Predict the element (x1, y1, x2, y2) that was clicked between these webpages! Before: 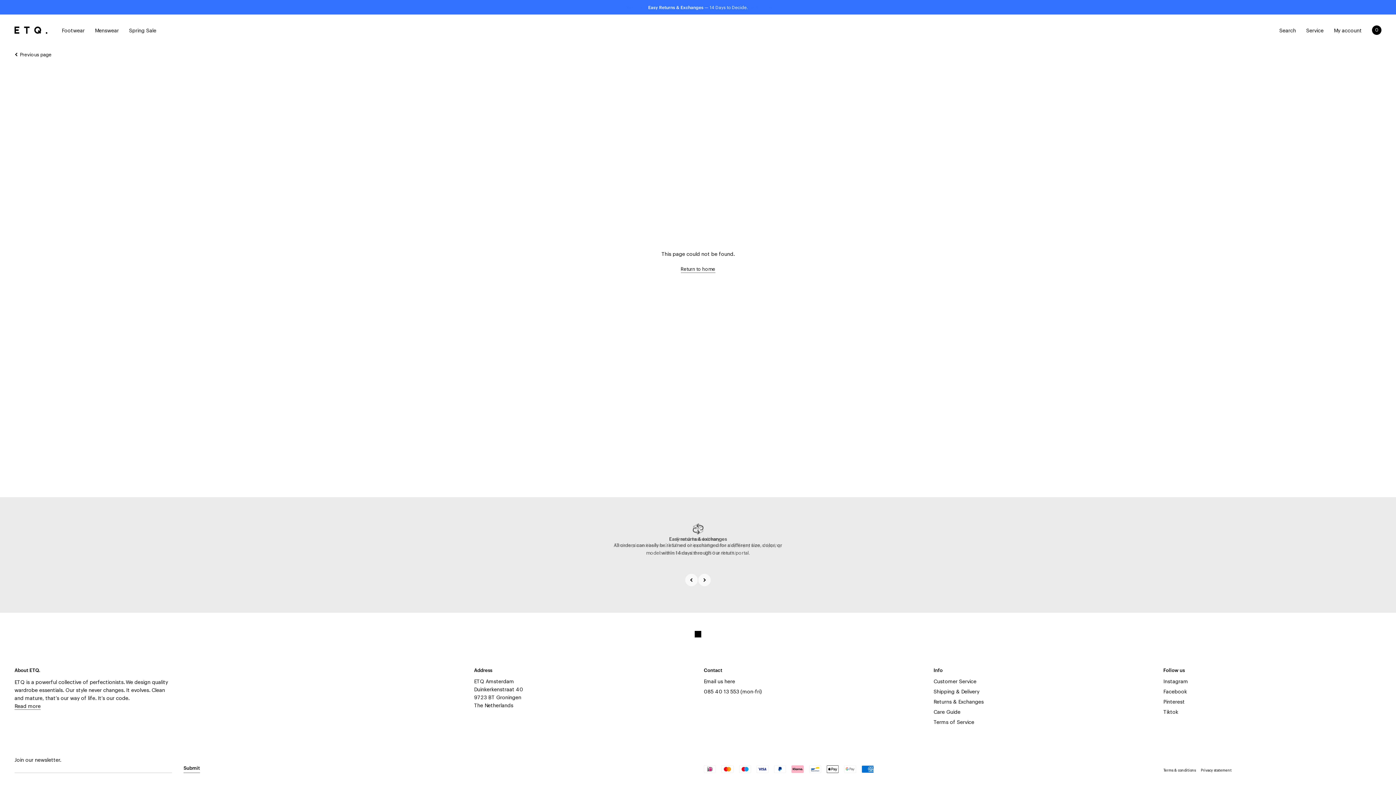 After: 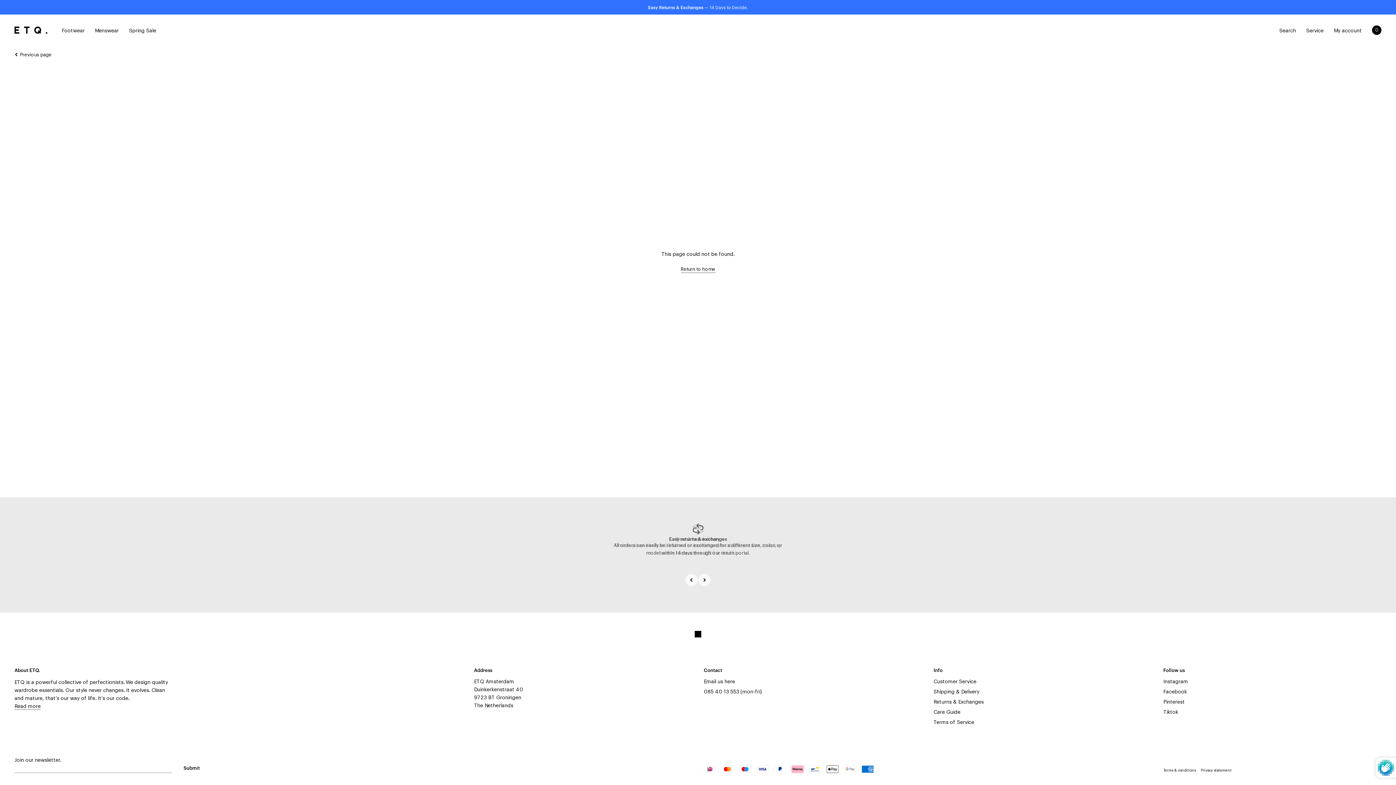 Action: label: Submit bbox: (183, 764, 200, 773)